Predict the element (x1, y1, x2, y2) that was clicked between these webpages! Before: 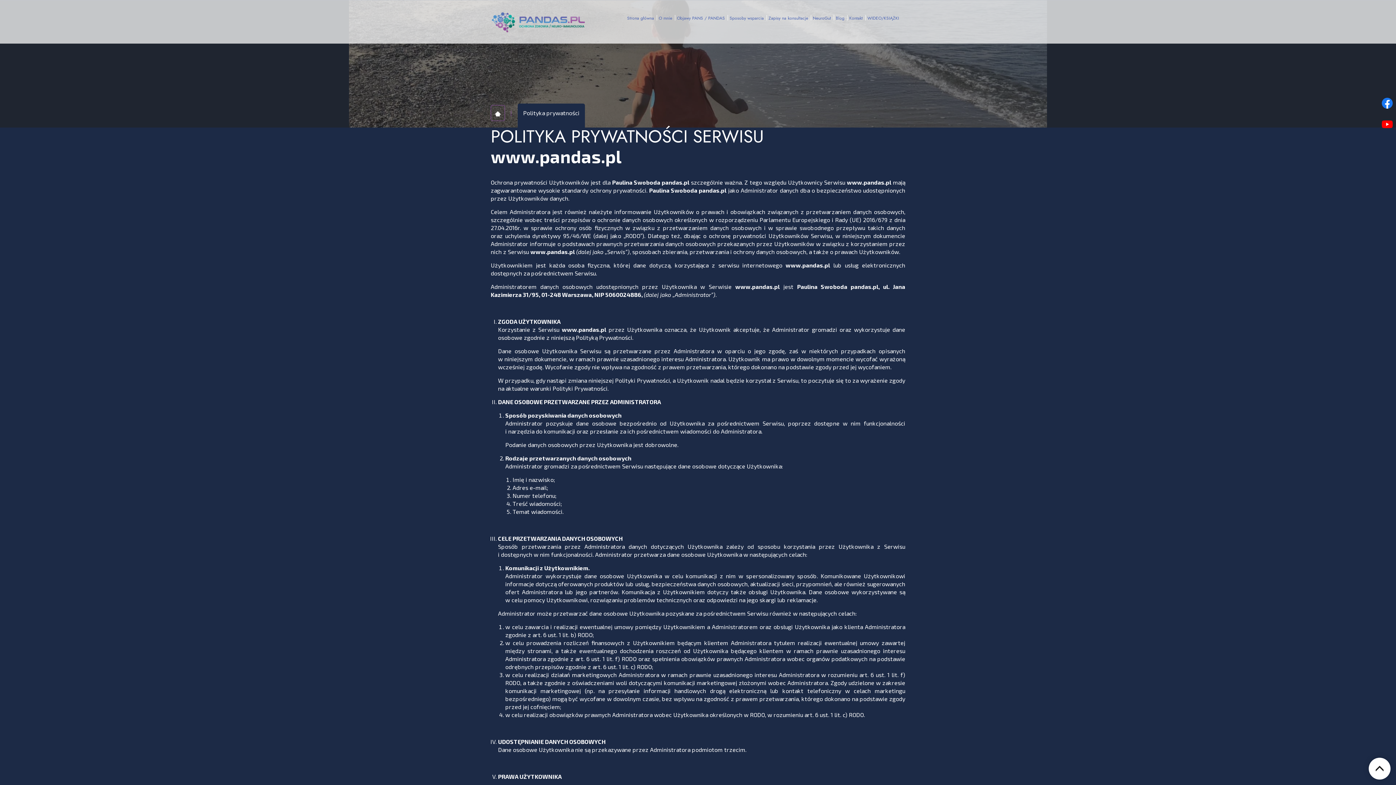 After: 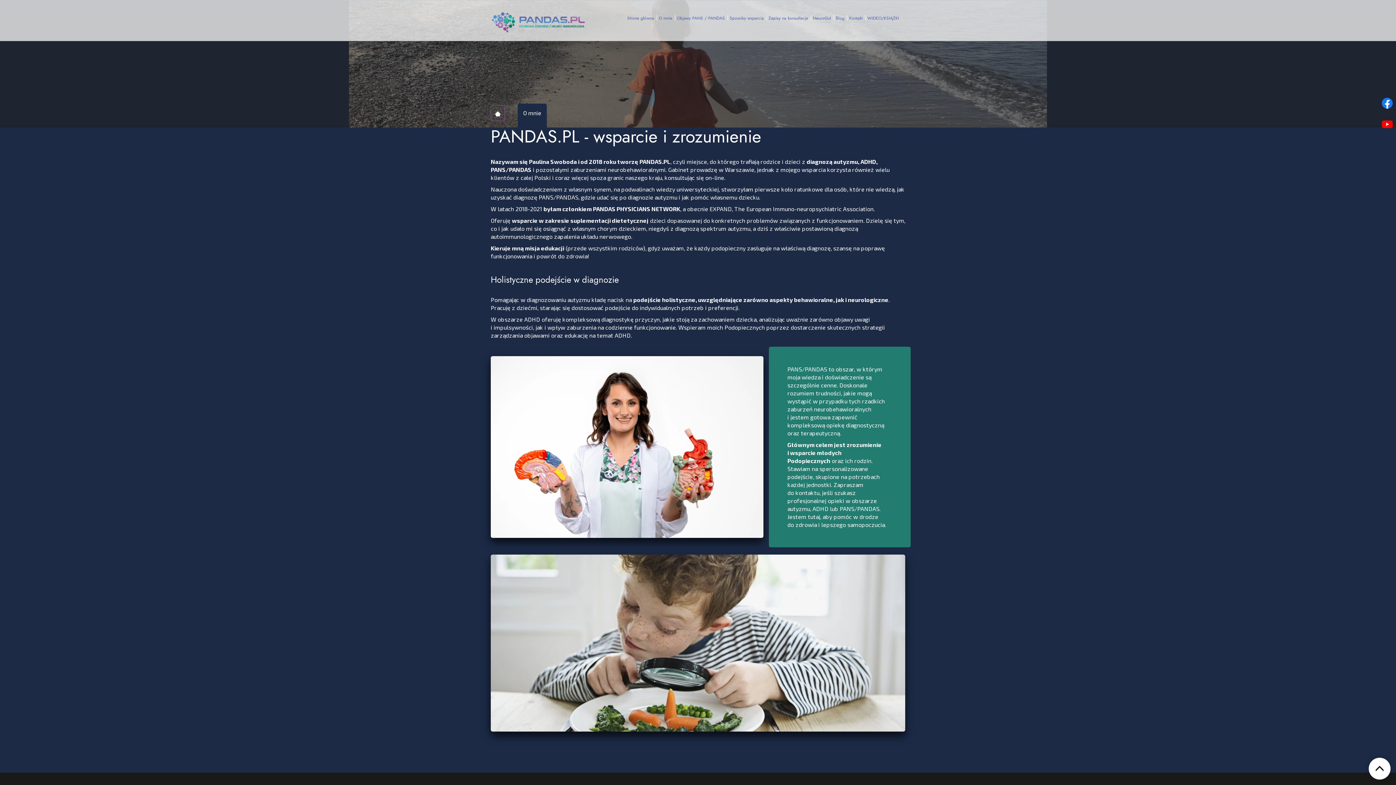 Action: bbox: (658, 0, 673, 36) label: O mnie